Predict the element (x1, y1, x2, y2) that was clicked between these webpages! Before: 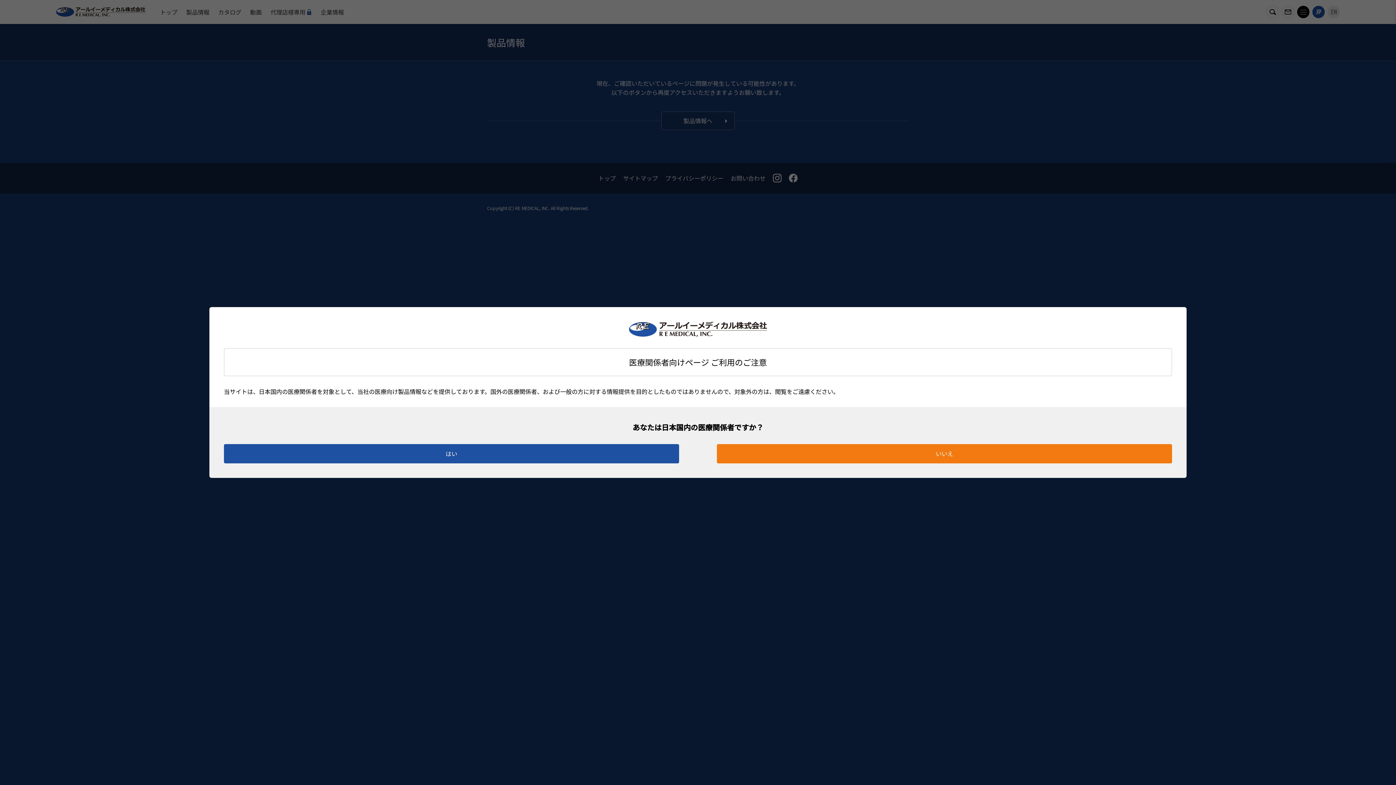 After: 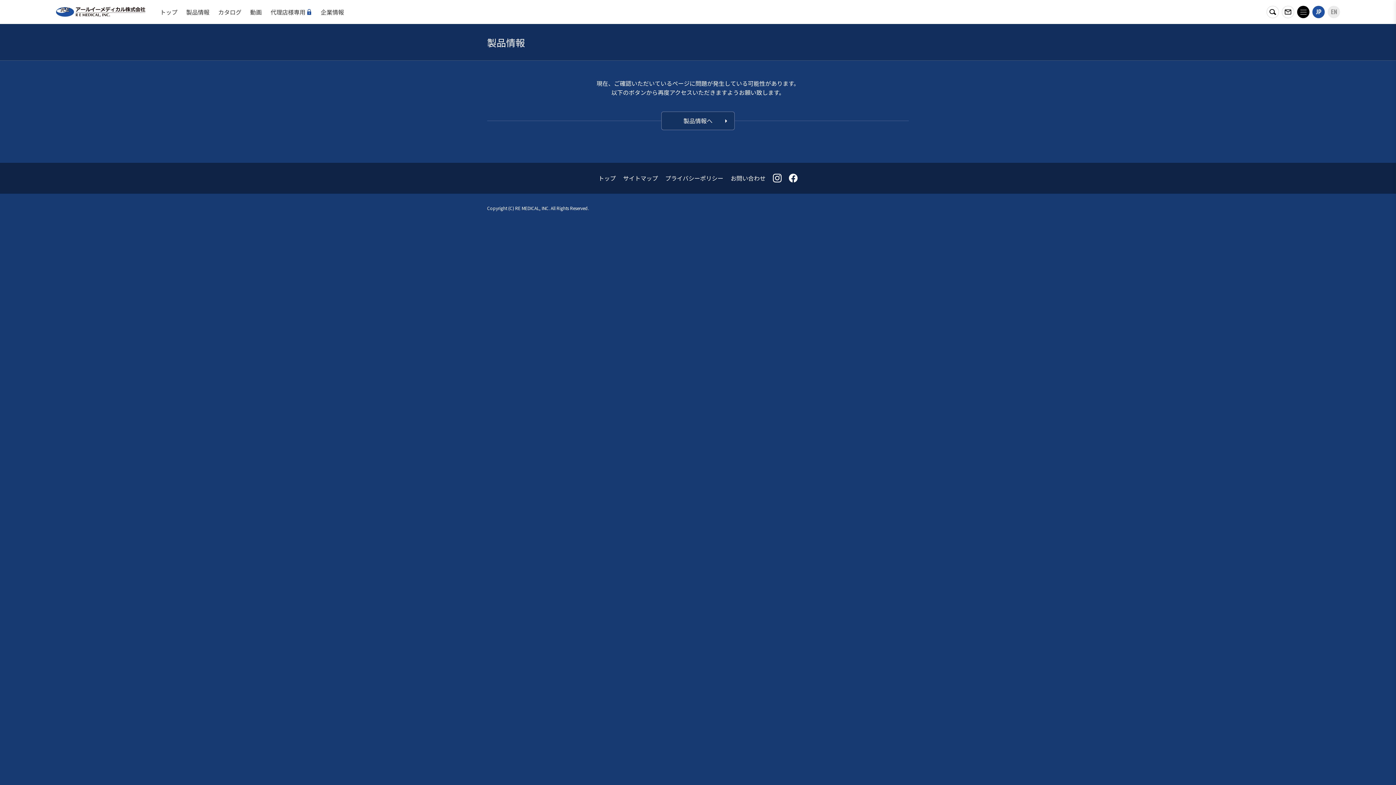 Action: label: はい bbox: (224, 444, 679, 463)